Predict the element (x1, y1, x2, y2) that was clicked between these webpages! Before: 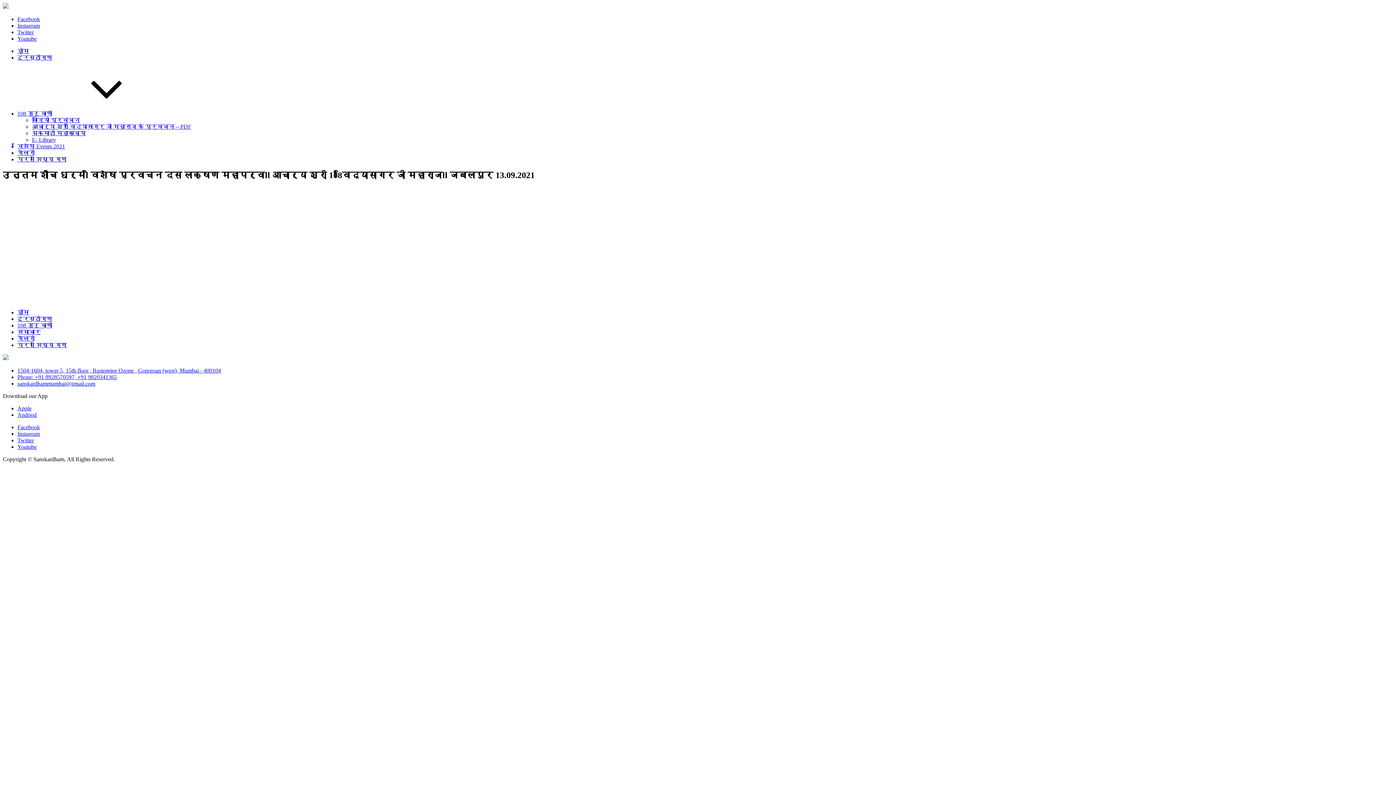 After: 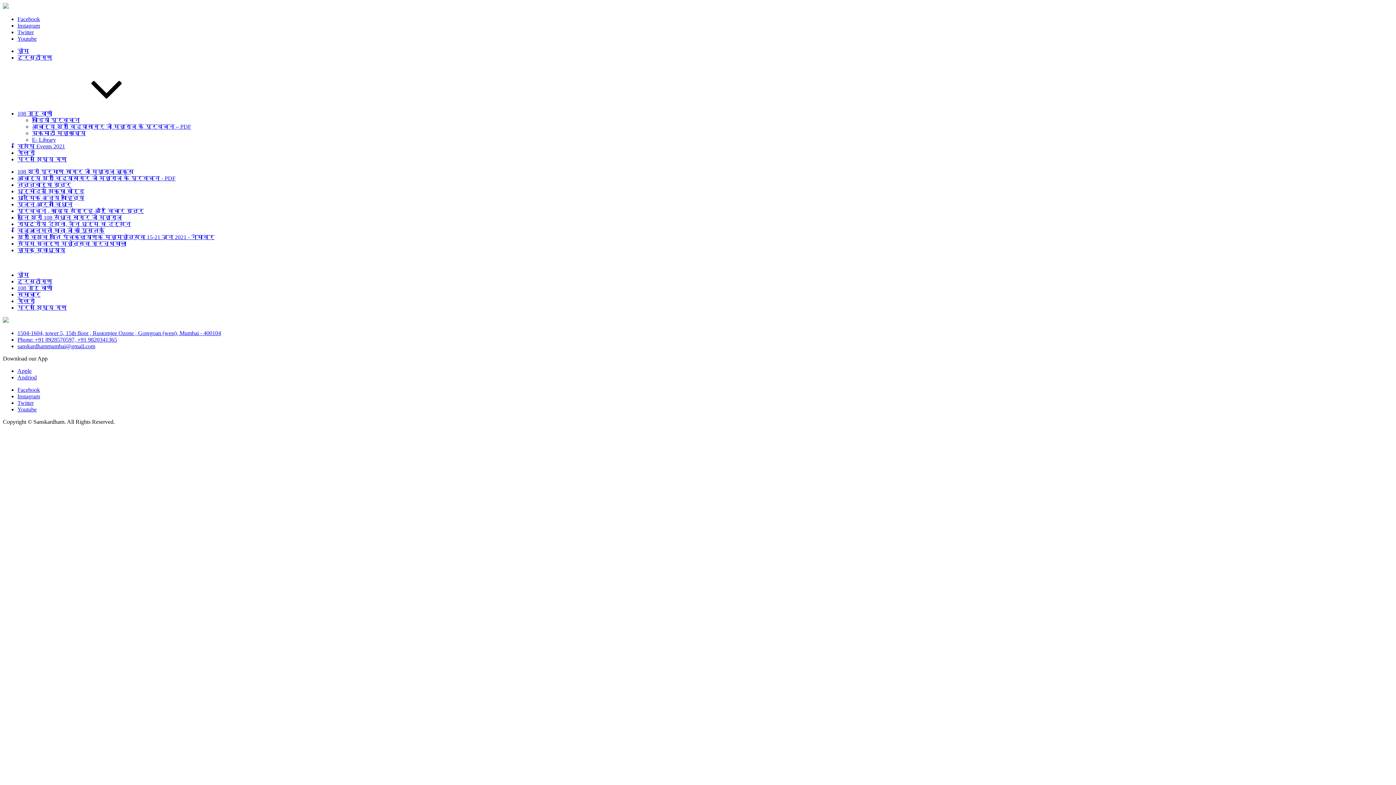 Action: label: E- Library bbox: (32, 136, 56, 142)